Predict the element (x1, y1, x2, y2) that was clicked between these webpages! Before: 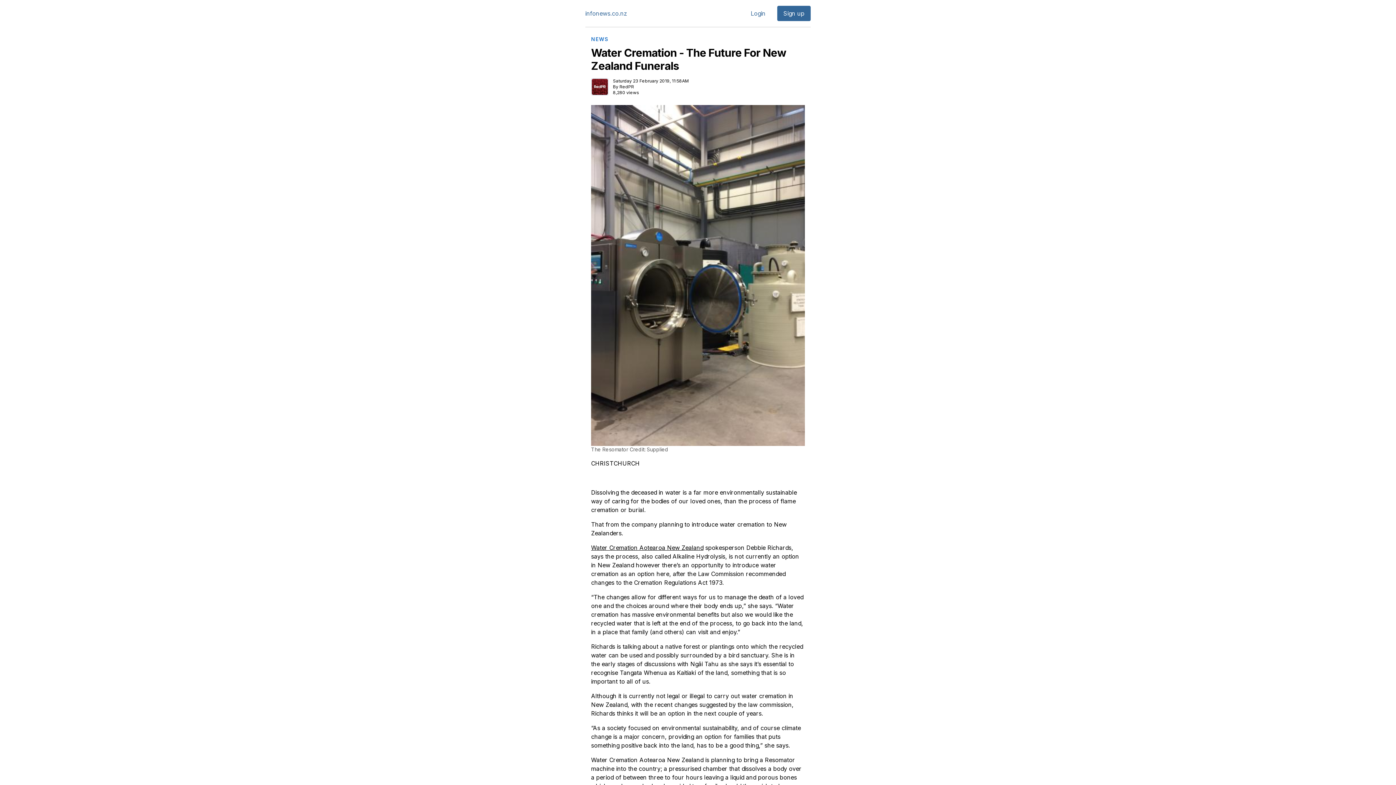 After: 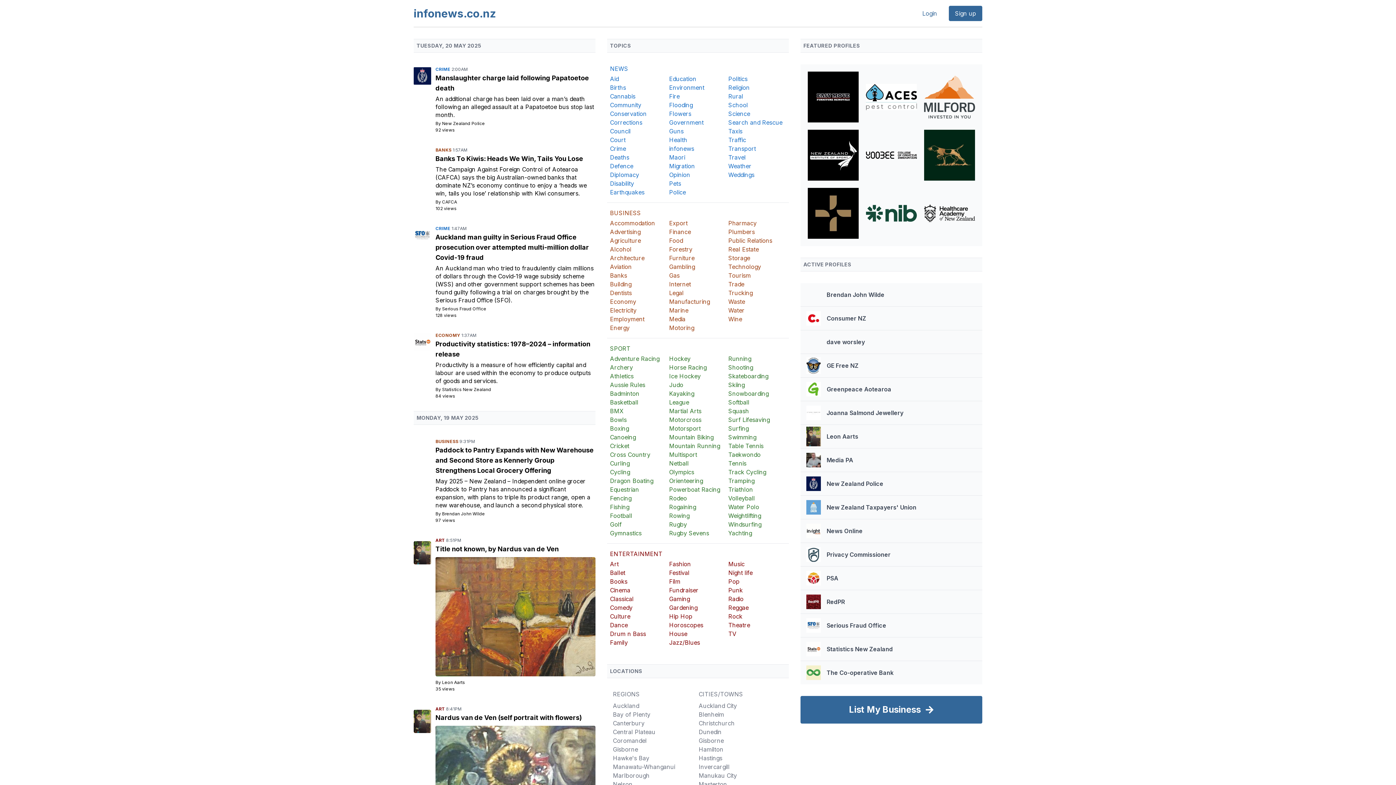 Action: bbox: (585, 9, 627, 17) label: infonews.co.nz